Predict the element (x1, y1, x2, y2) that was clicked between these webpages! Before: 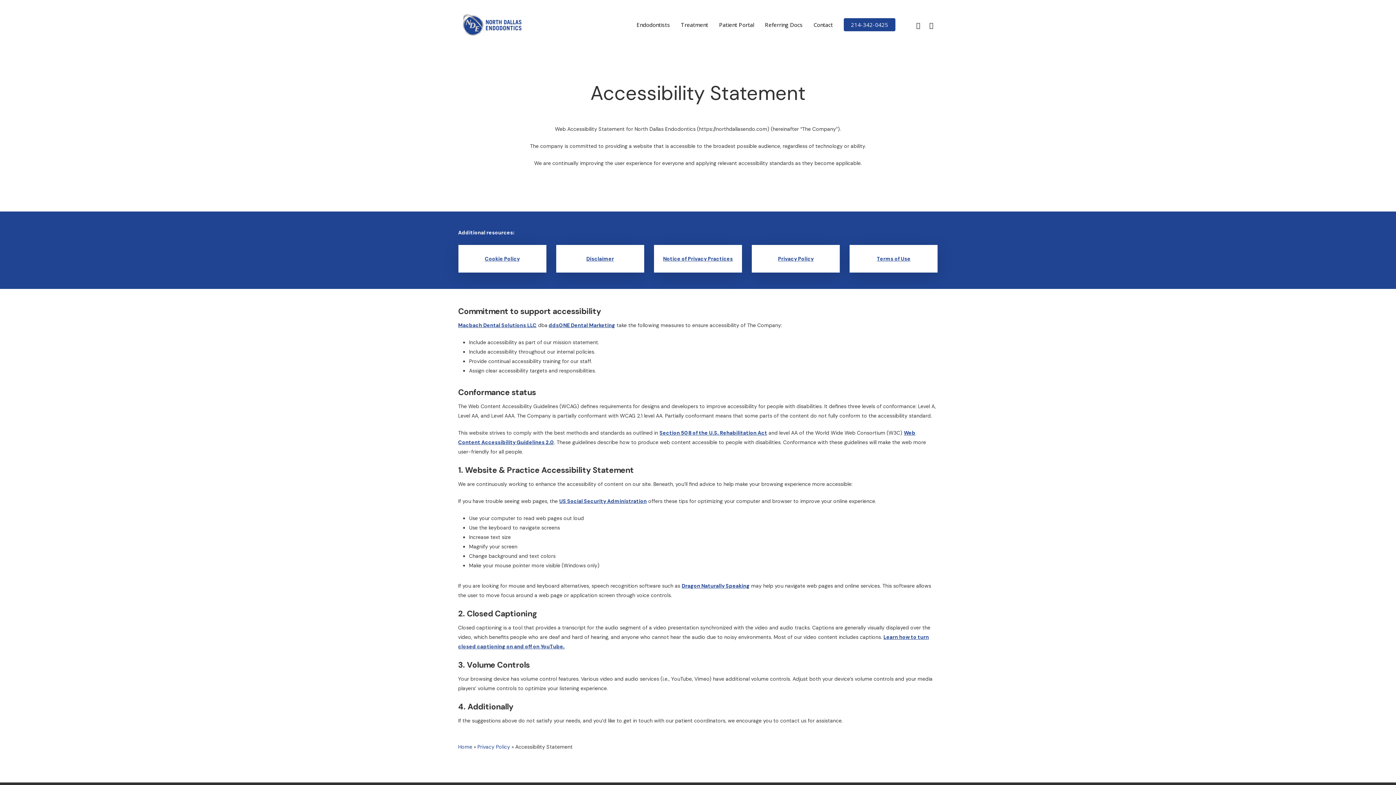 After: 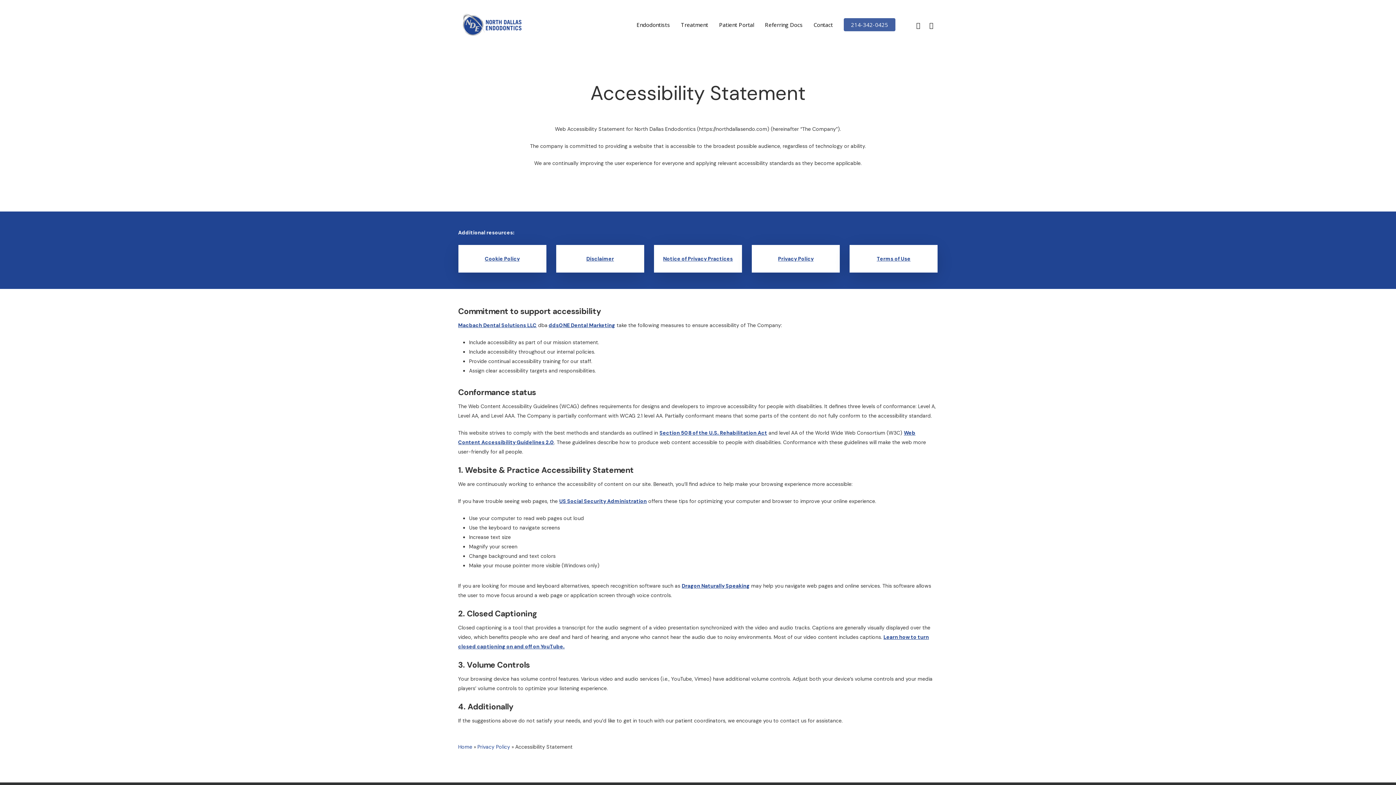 Action: bbox: (844, 22, 895, 27) label: 214-342-0425